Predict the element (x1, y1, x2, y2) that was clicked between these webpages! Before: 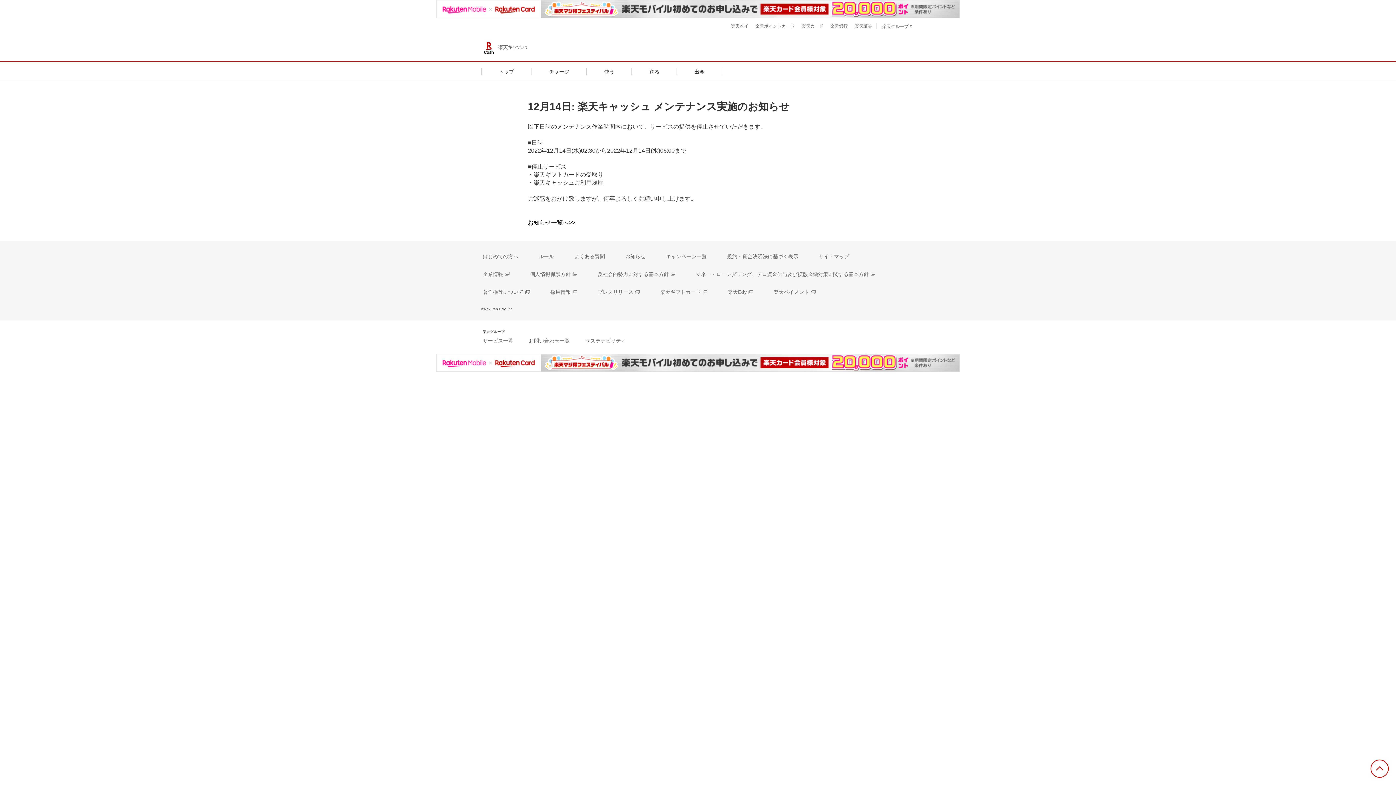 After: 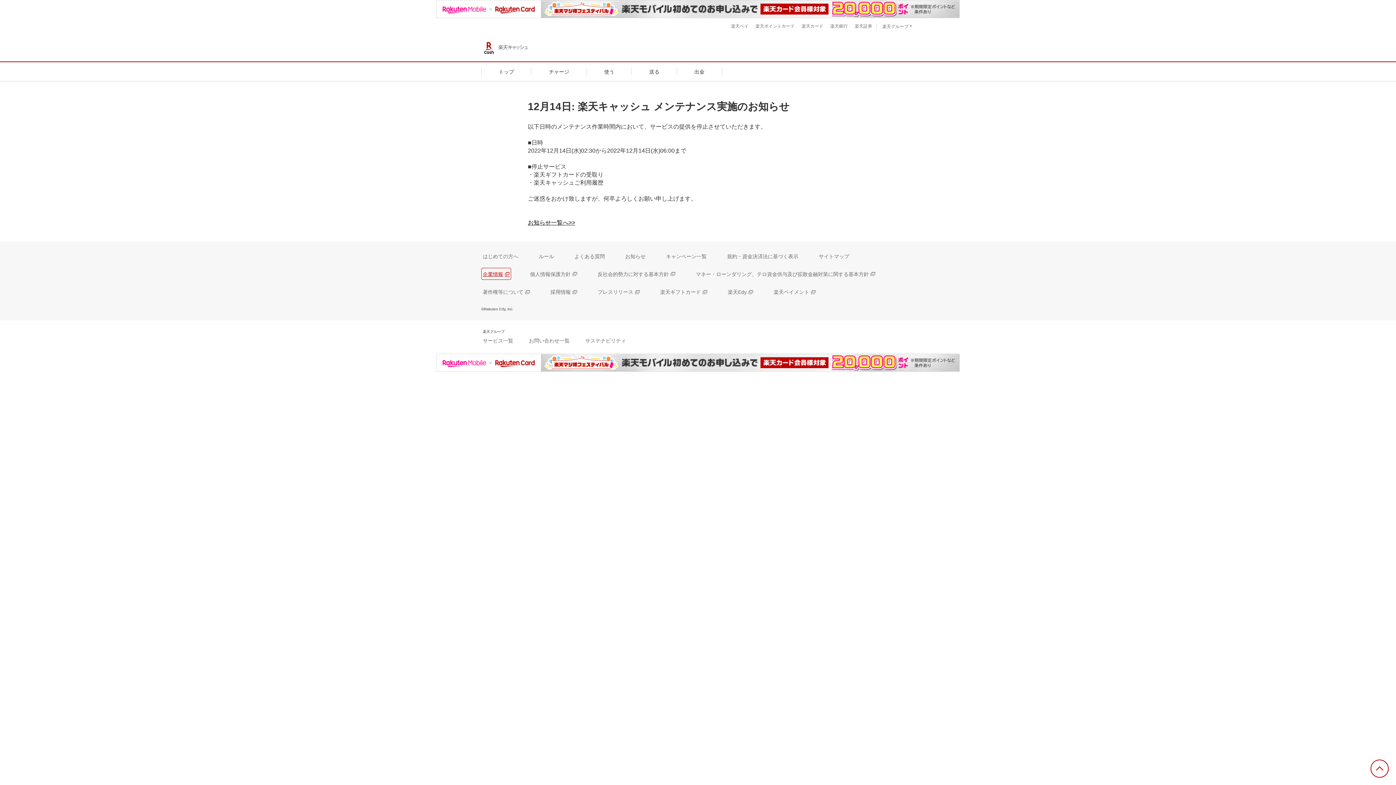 Action: bbox: (481, 268, 511, 280) label: 企業情報